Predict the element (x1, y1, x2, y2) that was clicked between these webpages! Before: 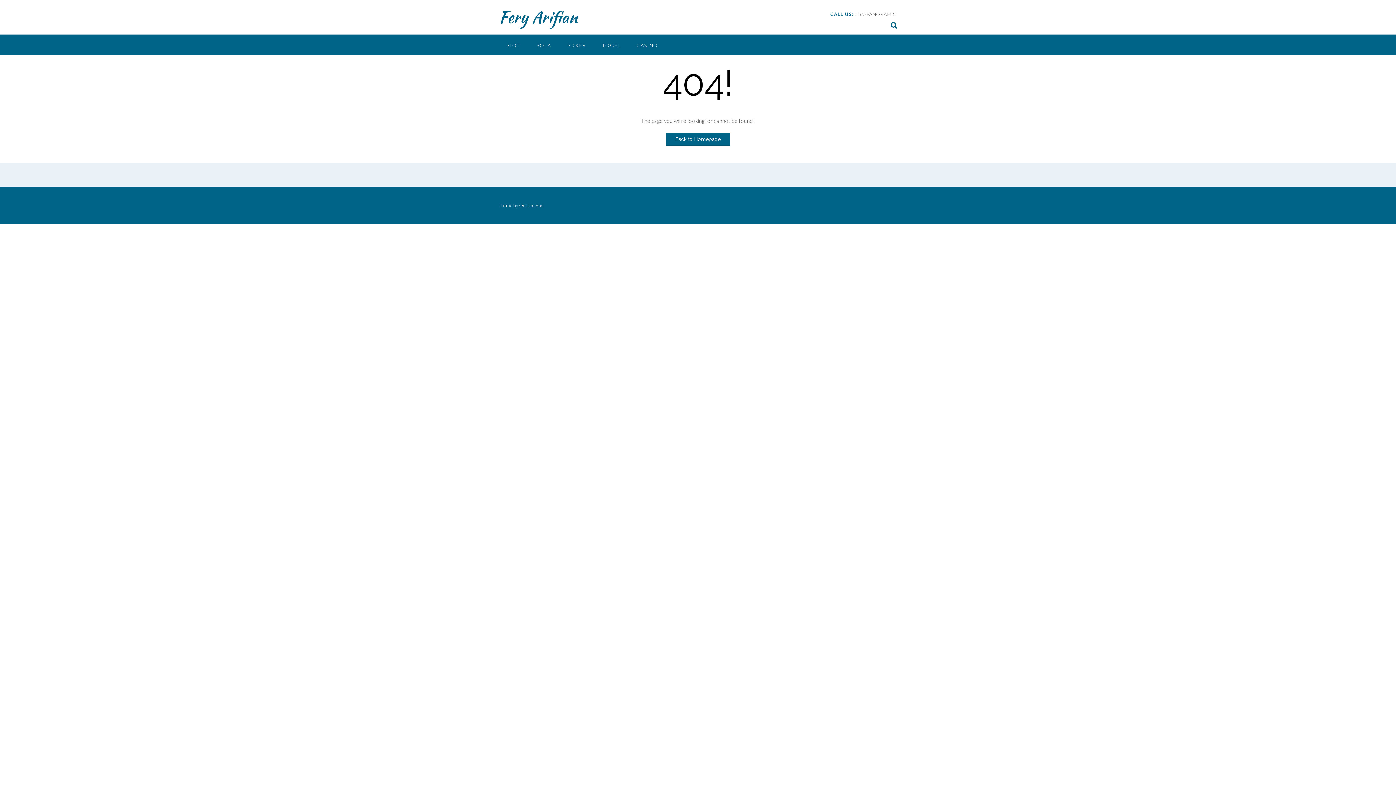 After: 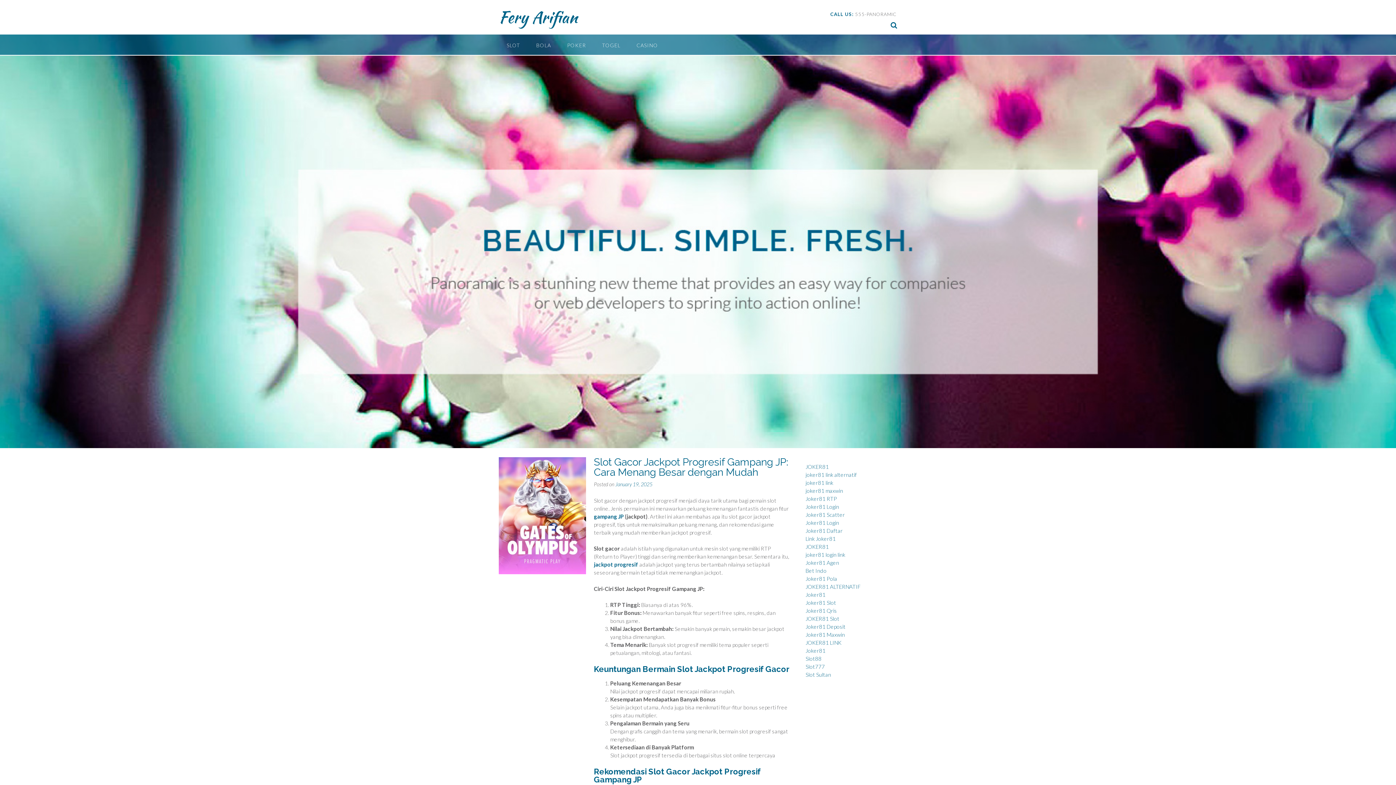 Action: label: Fery Arifian bbox: (498, 5, 577, 28)